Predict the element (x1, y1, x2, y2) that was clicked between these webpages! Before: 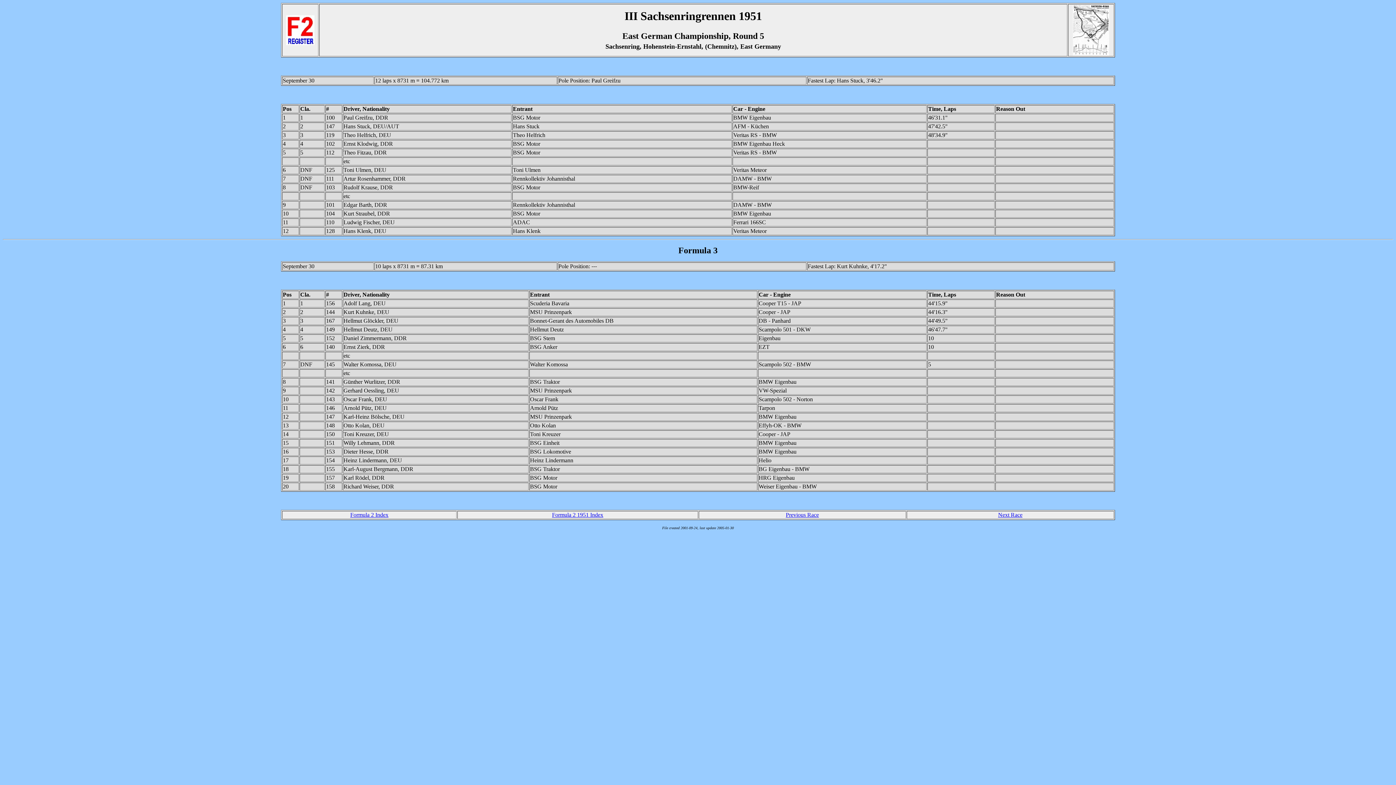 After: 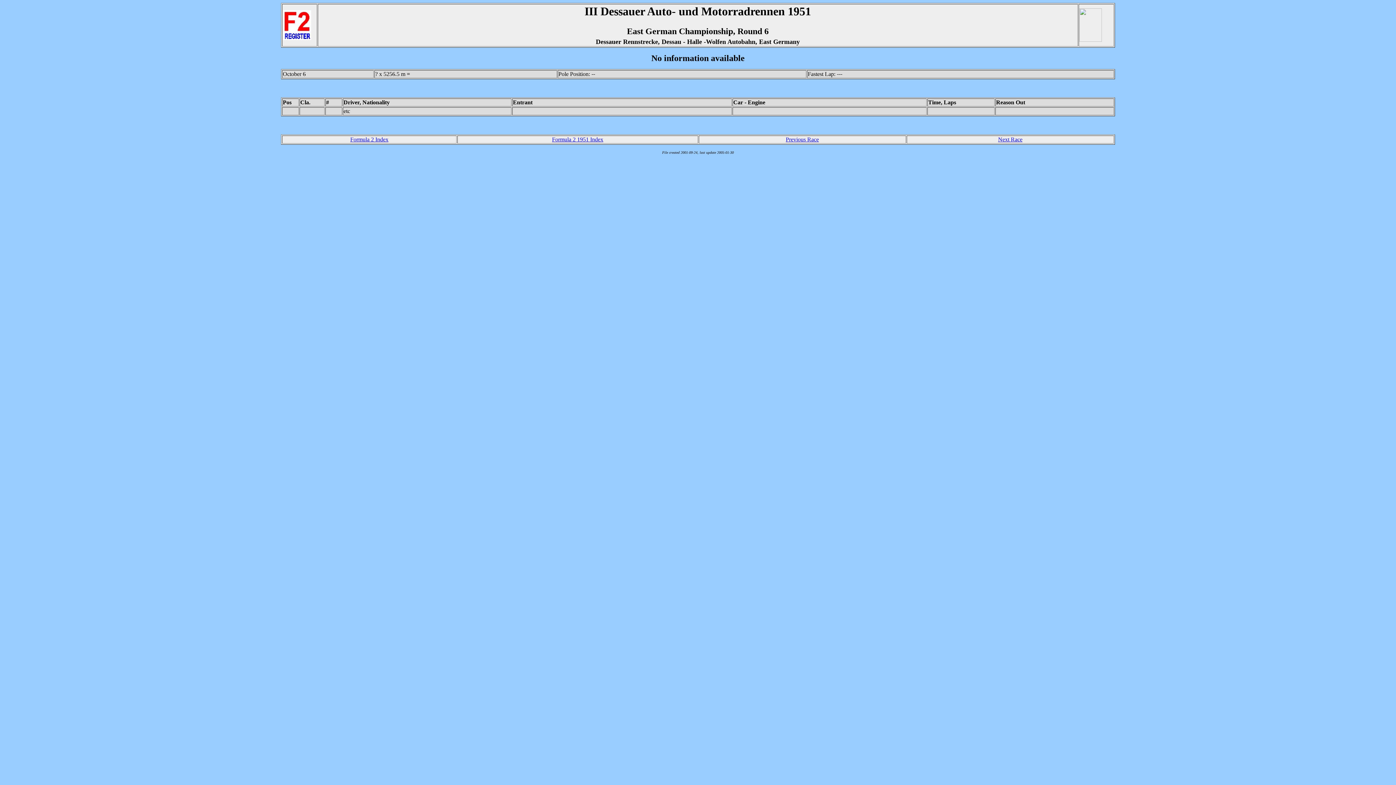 Action: label: Next Race bbox: (998, 512, 1022, 518)